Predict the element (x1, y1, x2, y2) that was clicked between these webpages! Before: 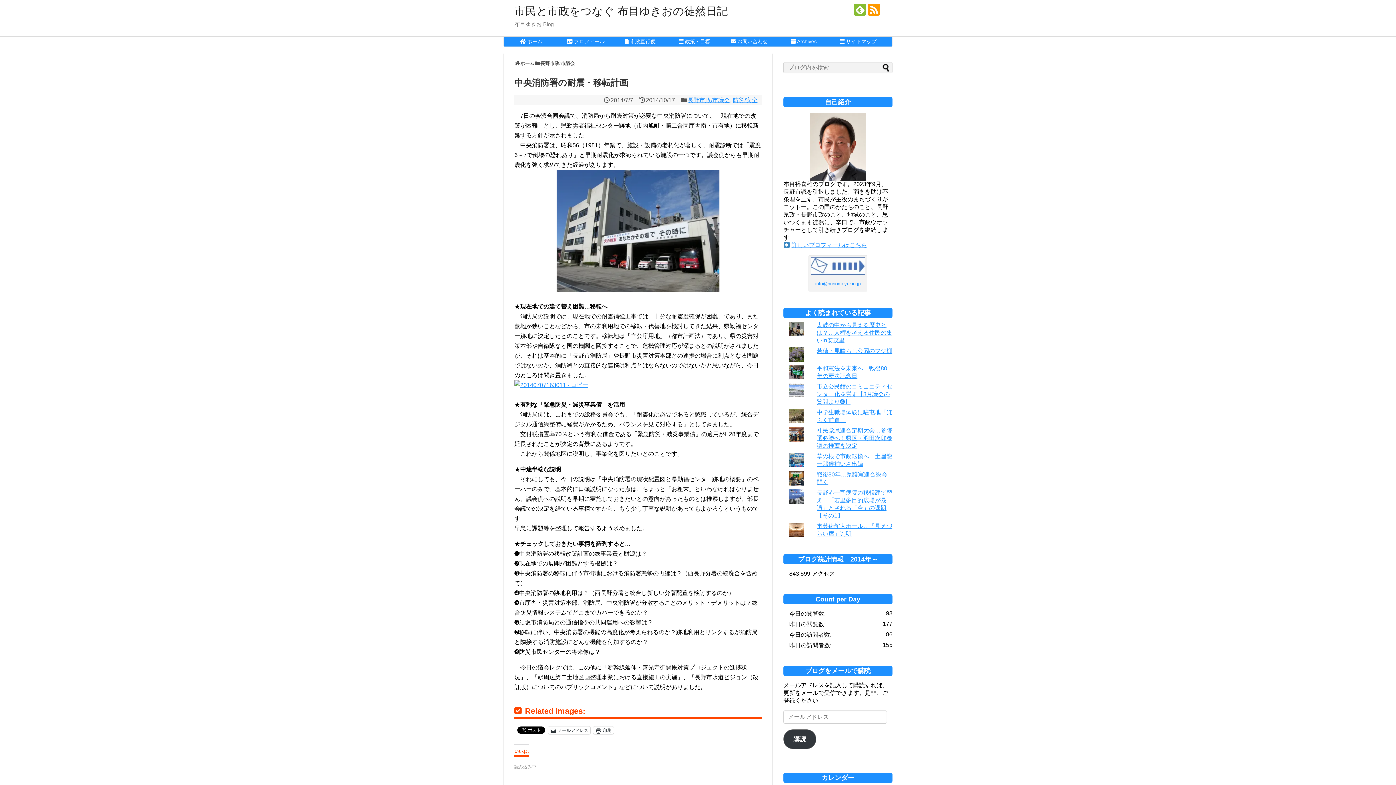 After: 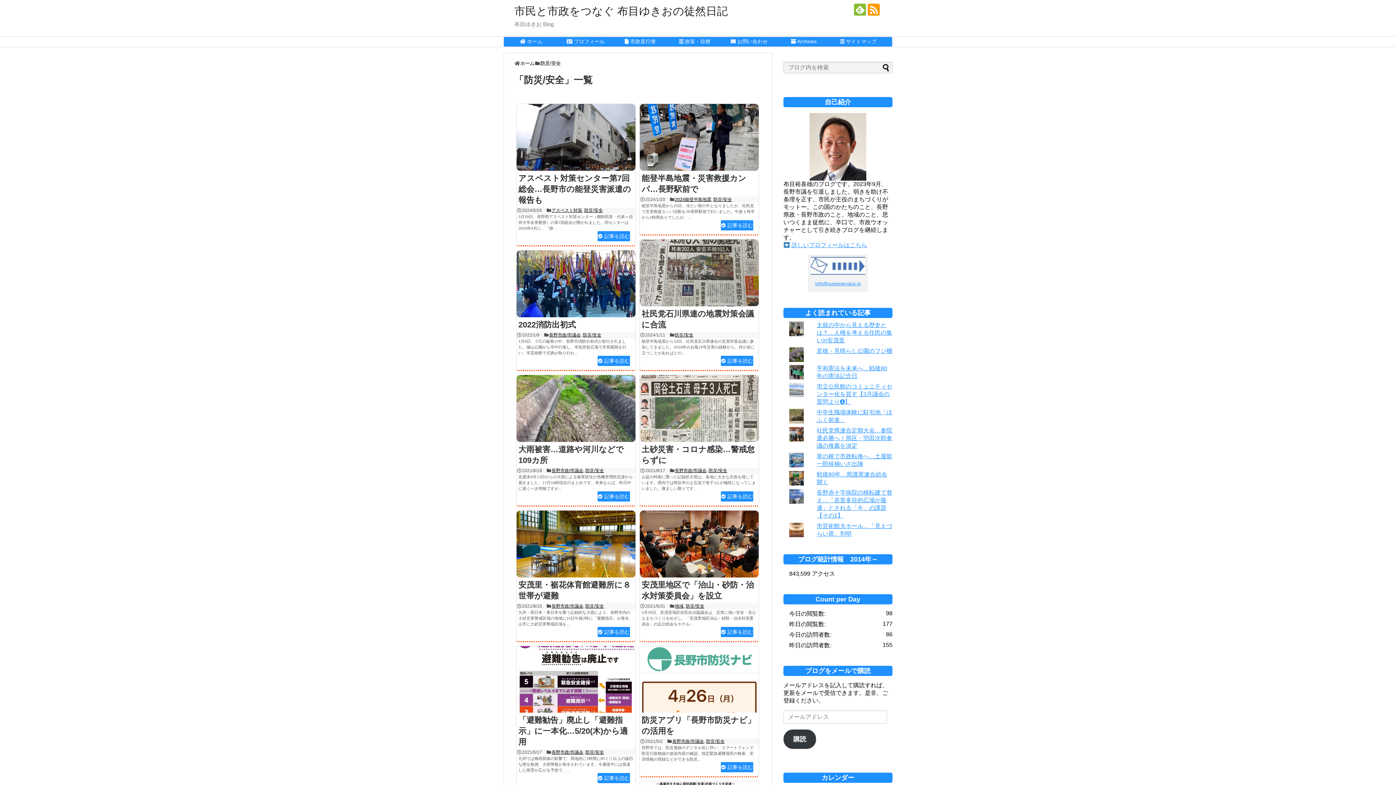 Action: bbox: (733, 97, 757, 103) label: 防災/安全